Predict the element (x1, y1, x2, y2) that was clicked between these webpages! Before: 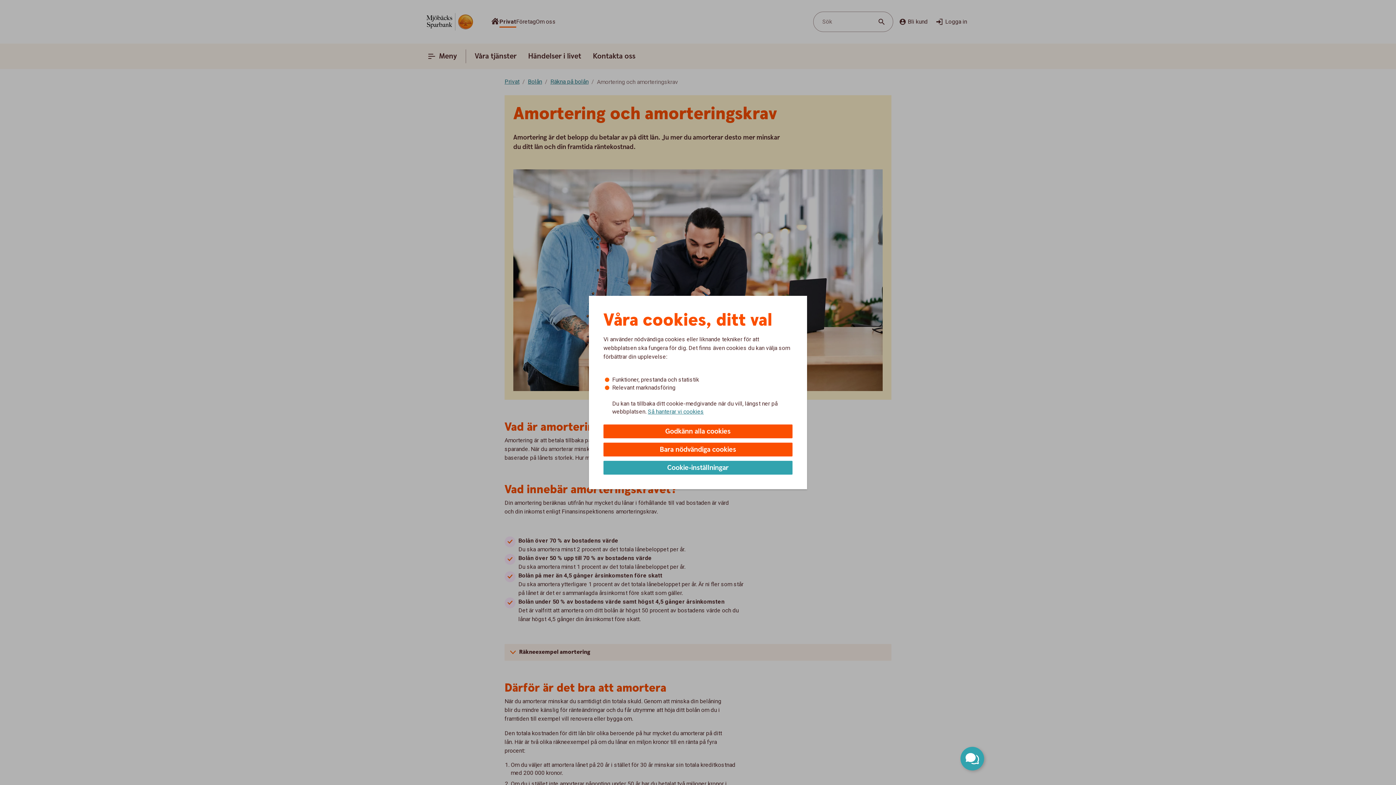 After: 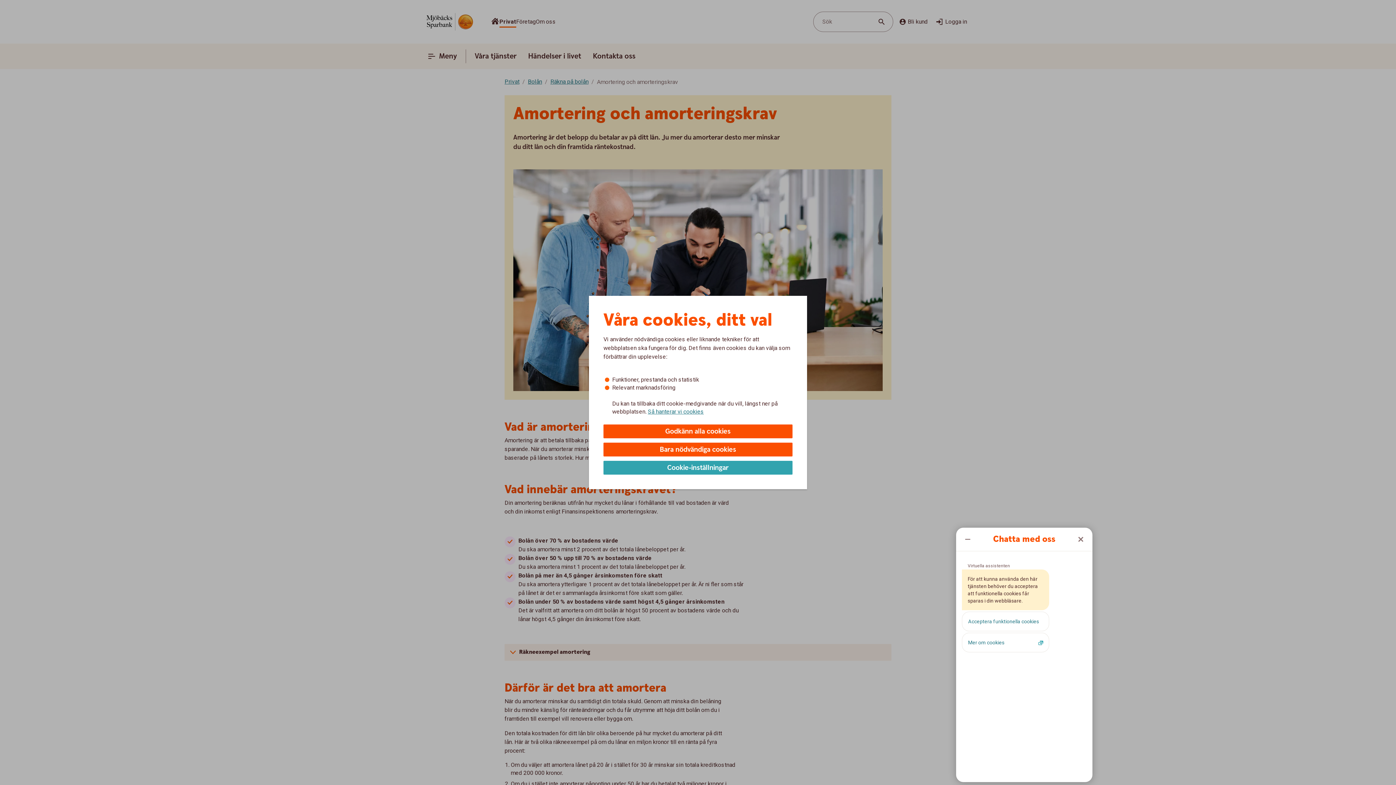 Action: bbox: (960, 747, 984, 770) label: Öppna chatt